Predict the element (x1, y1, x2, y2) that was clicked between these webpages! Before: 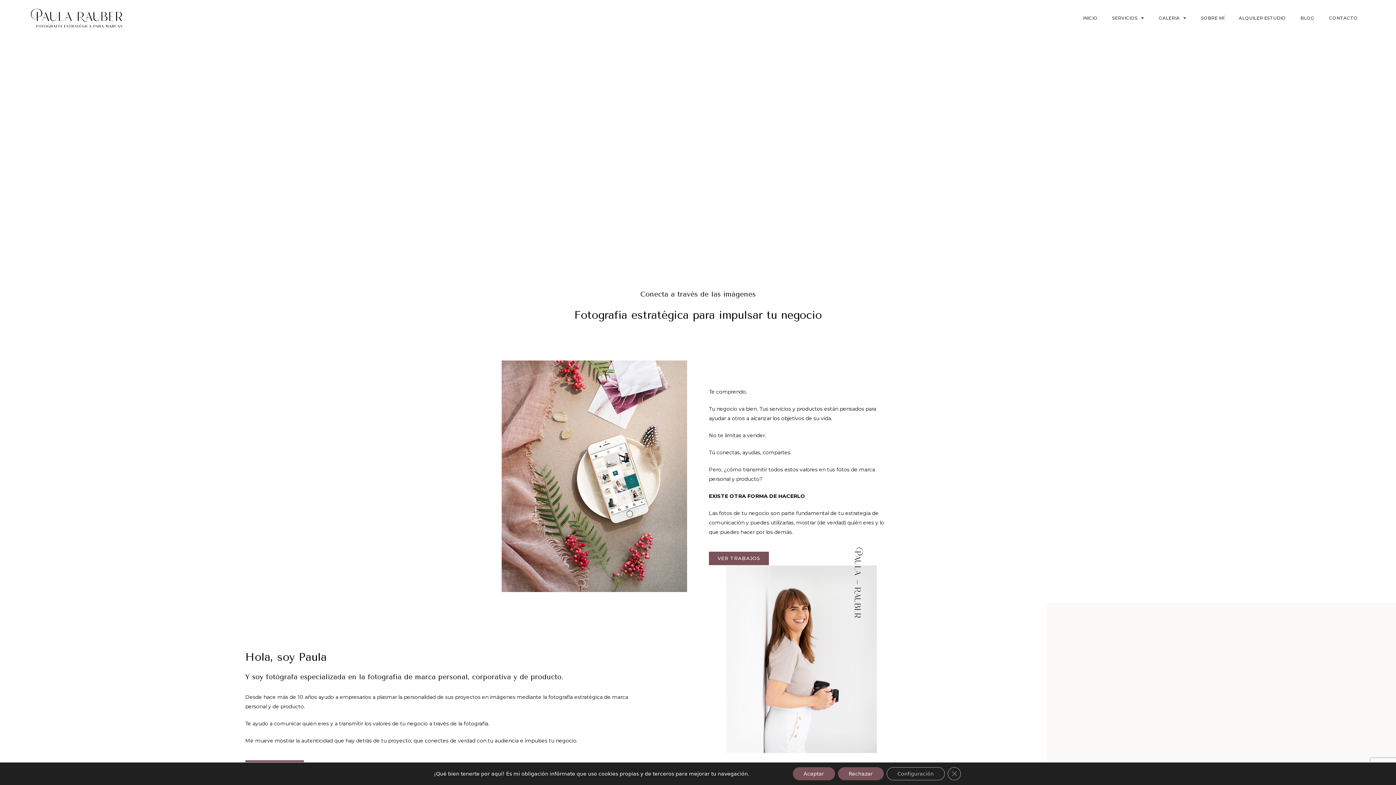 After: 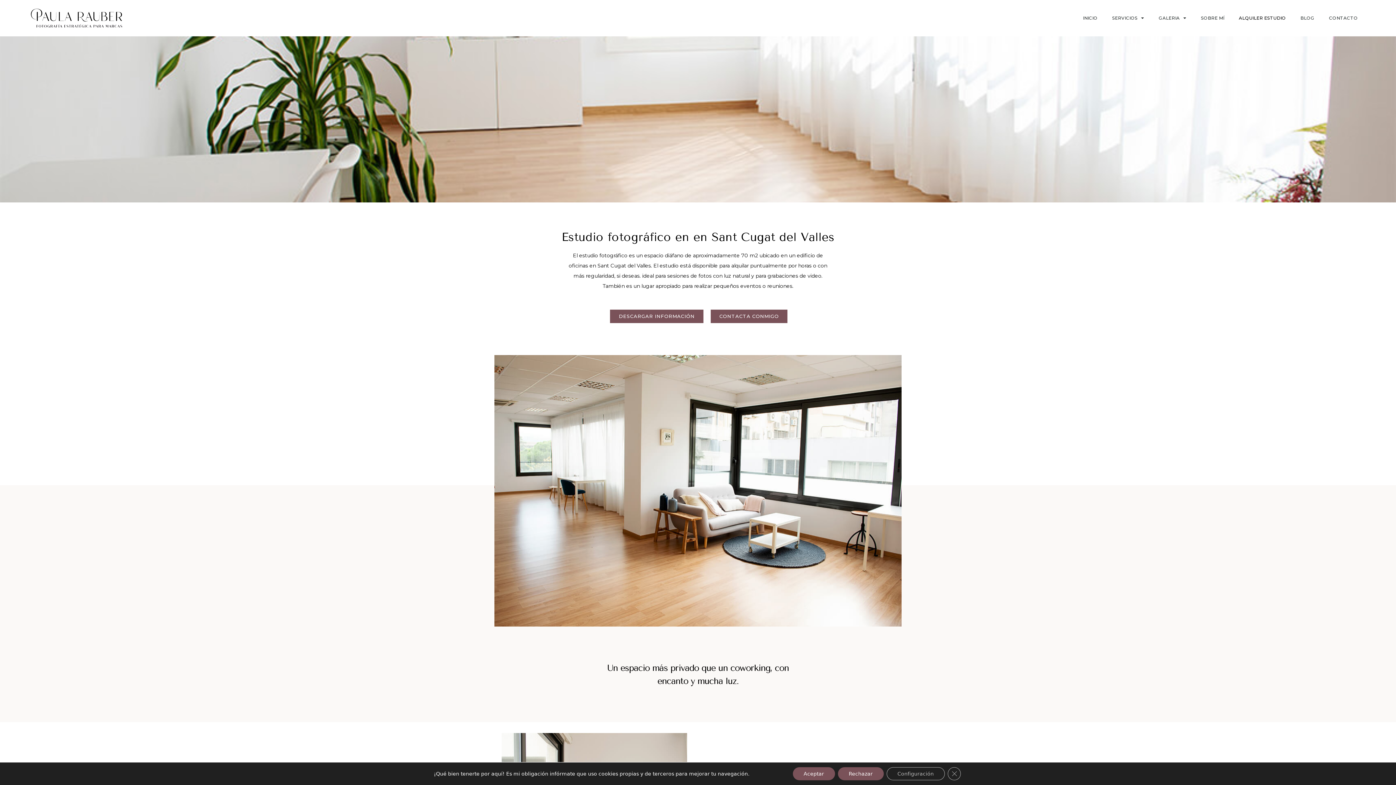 Action: bbox: (1231, 0, 1293, 36) label: ALQUILER ESTUDIO